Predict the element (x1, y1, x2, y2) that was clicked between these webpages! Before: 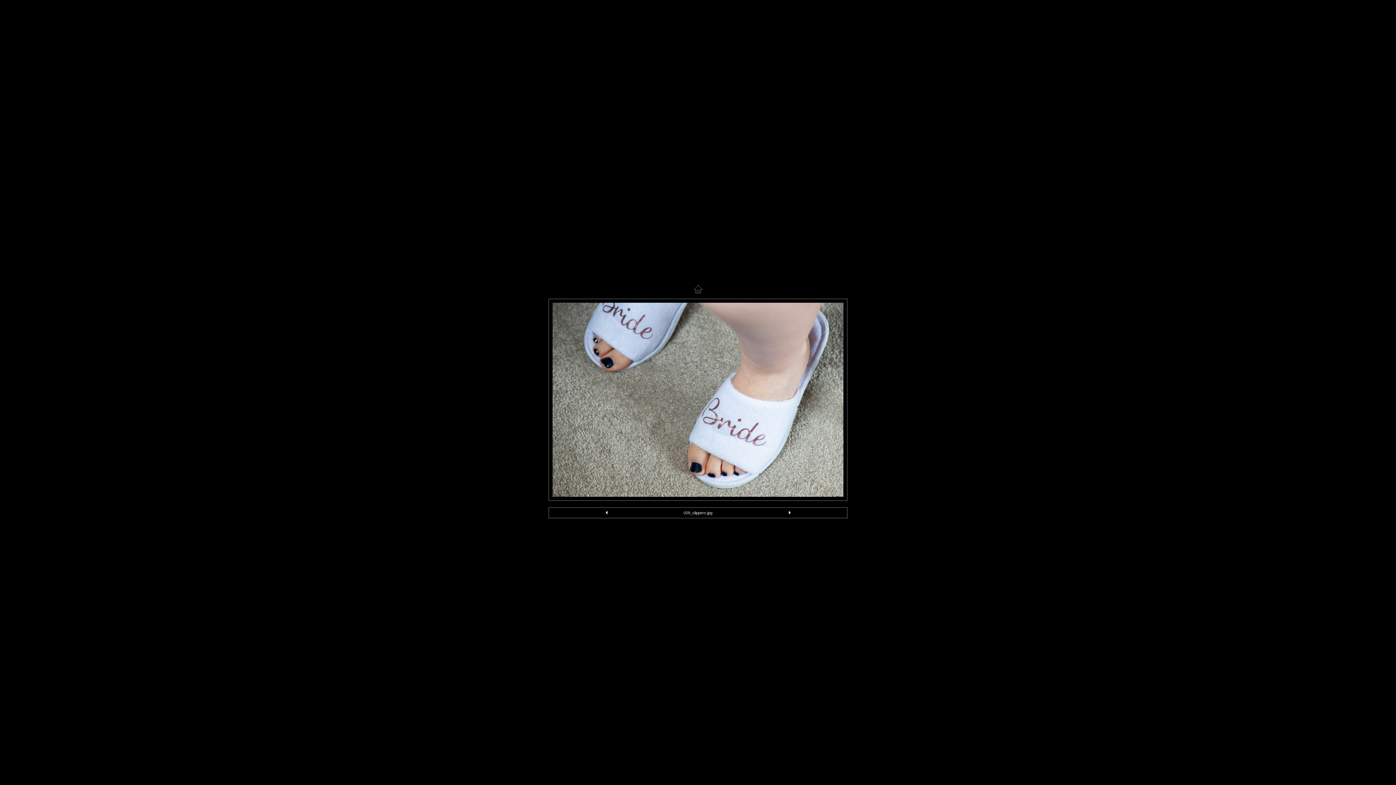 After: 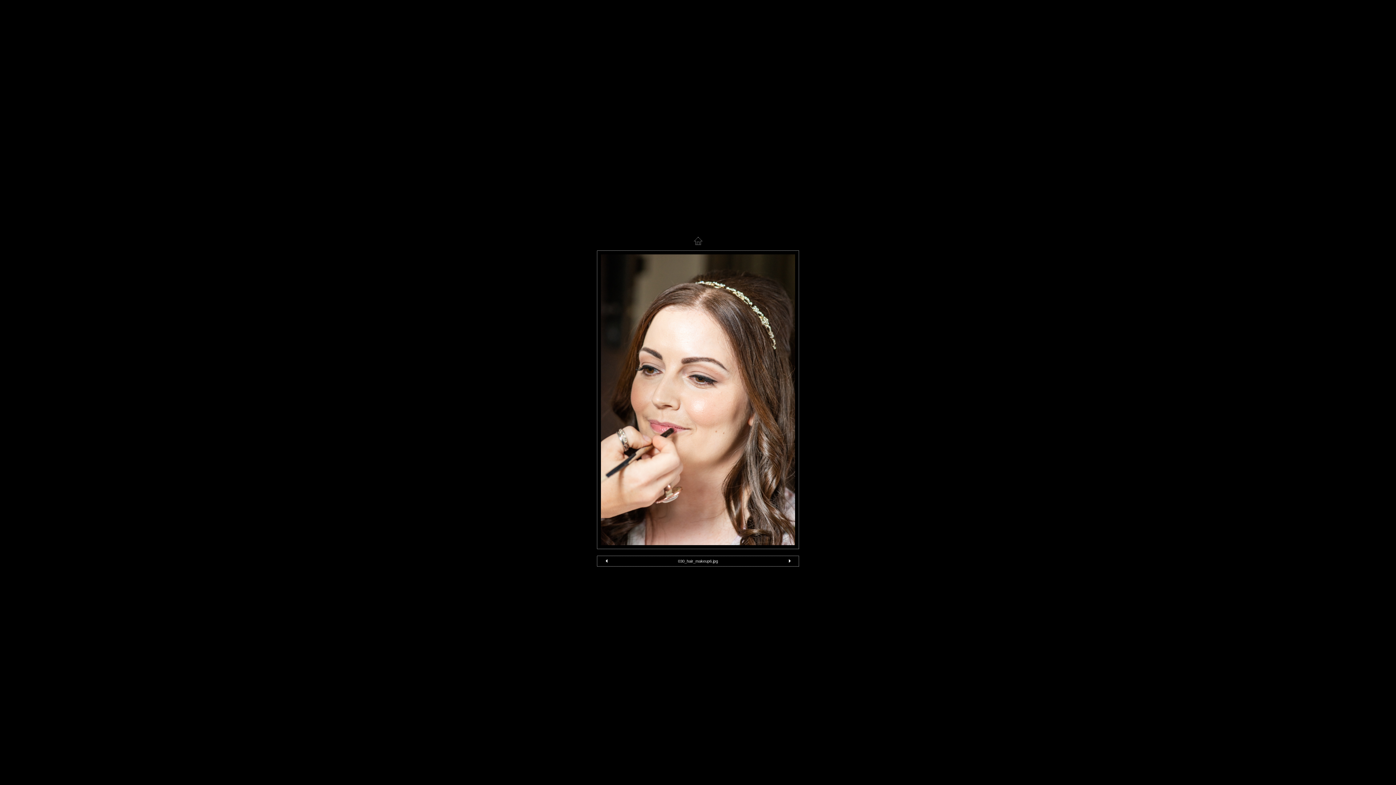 Action: bbox: (787, 510, 791, 517)